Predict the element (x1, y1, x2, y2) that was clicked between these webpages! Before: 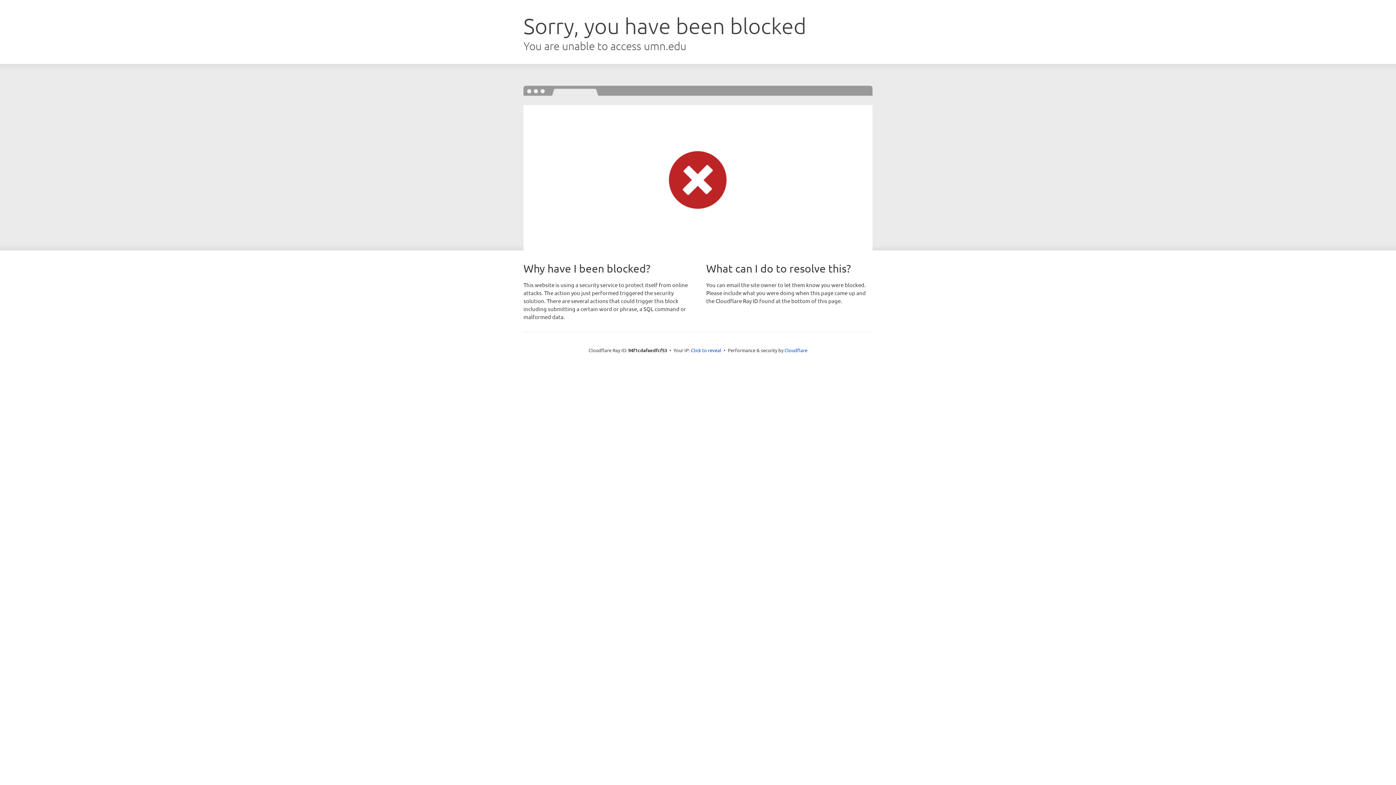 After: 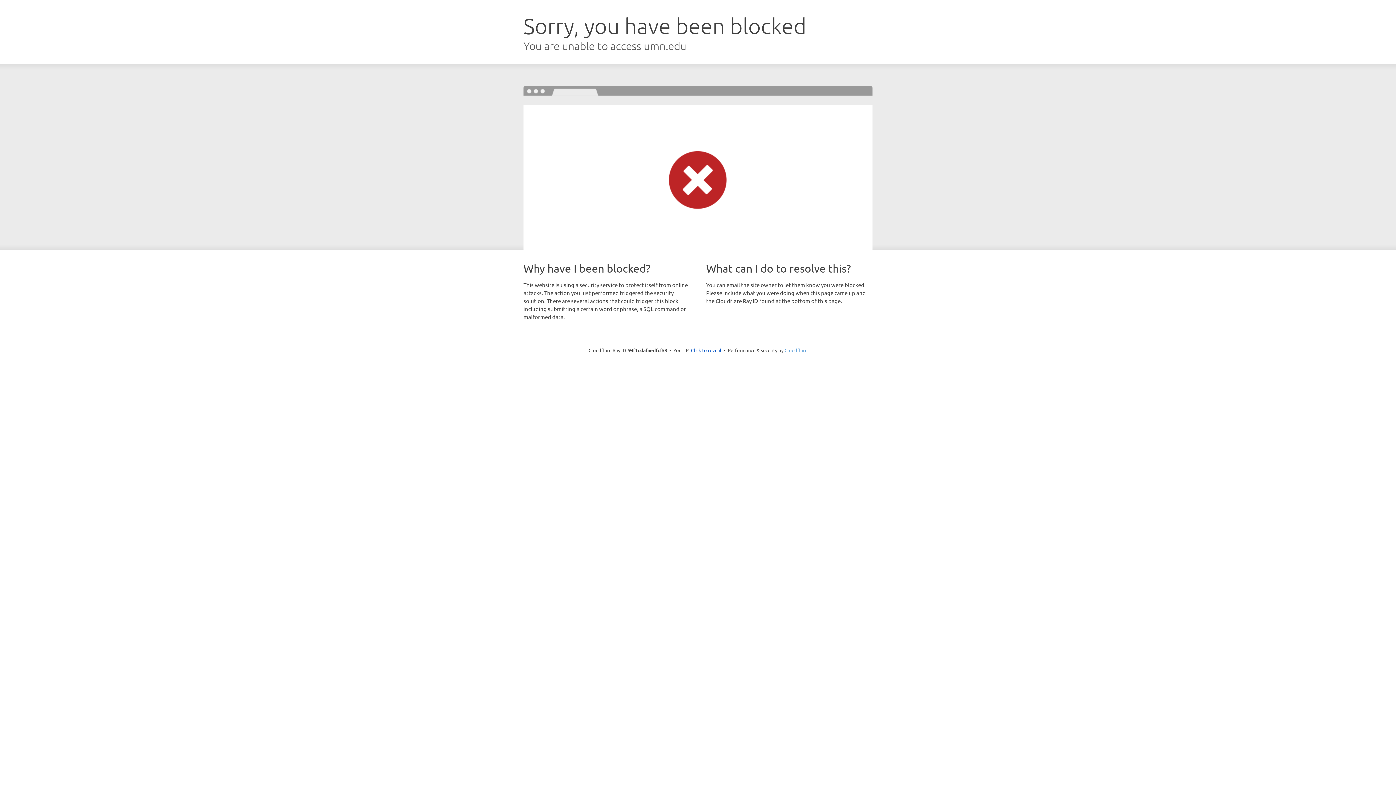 Action: bbox: (784, 347, 807, 353) label: Cloudflare